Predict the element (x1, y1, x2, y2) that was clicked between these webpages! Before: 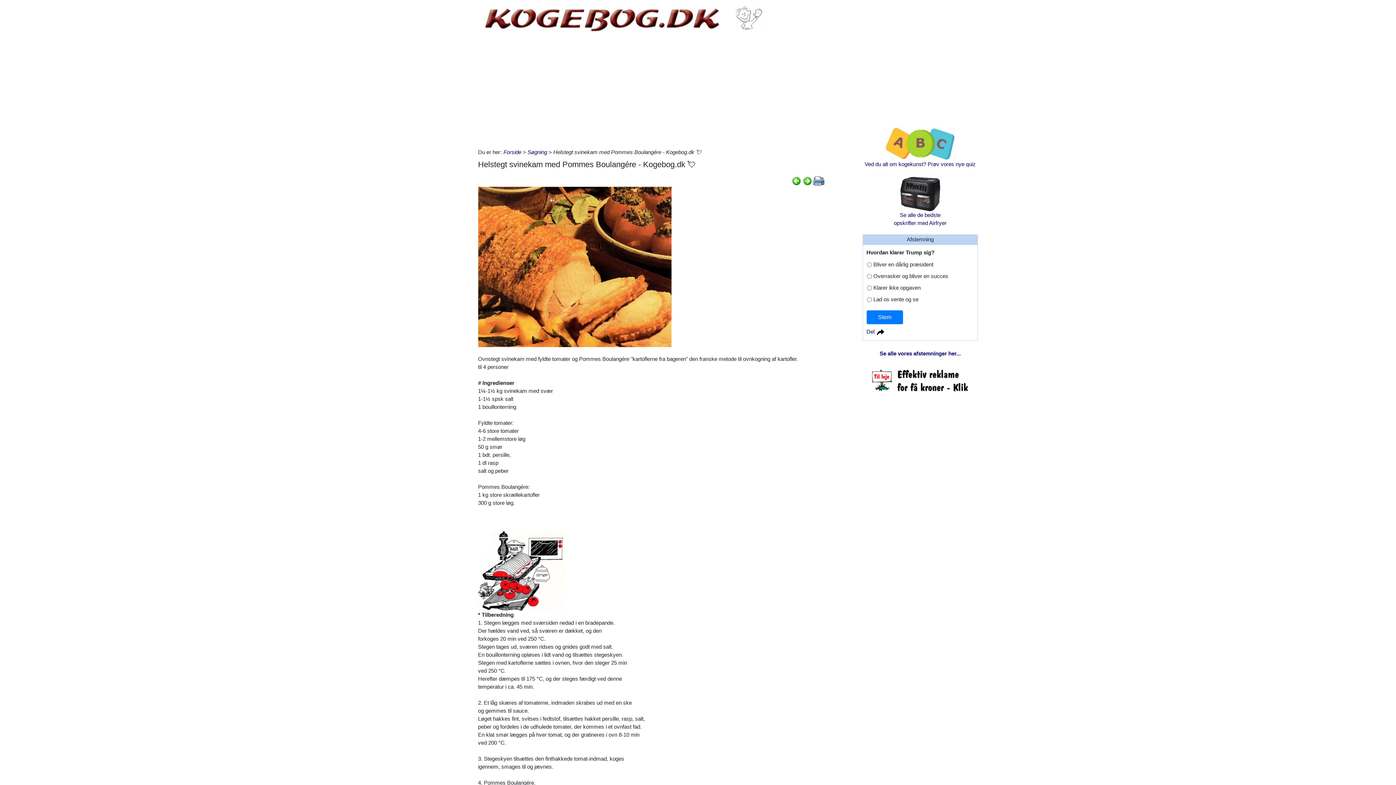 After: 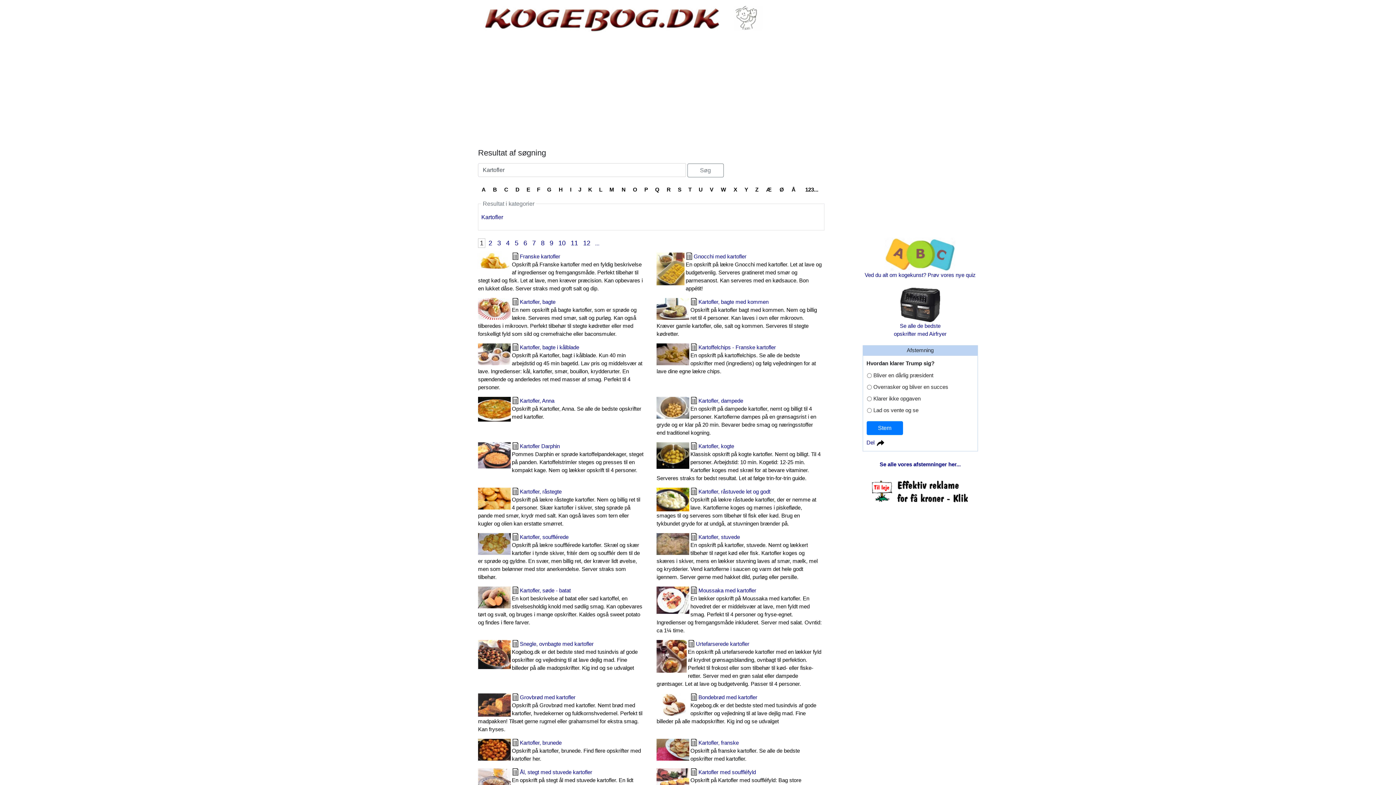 Action: bbox: (527, 149, 547, 155) label: Søgning